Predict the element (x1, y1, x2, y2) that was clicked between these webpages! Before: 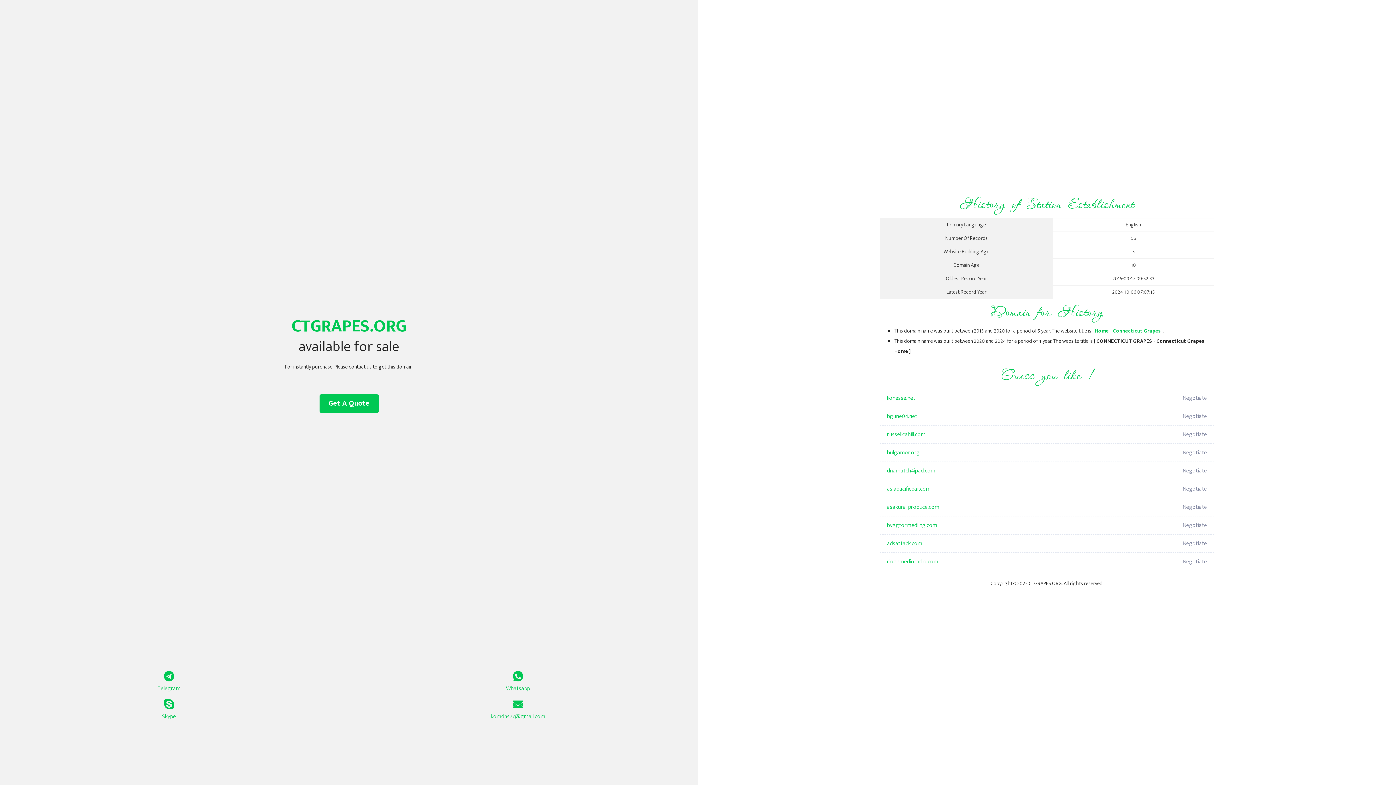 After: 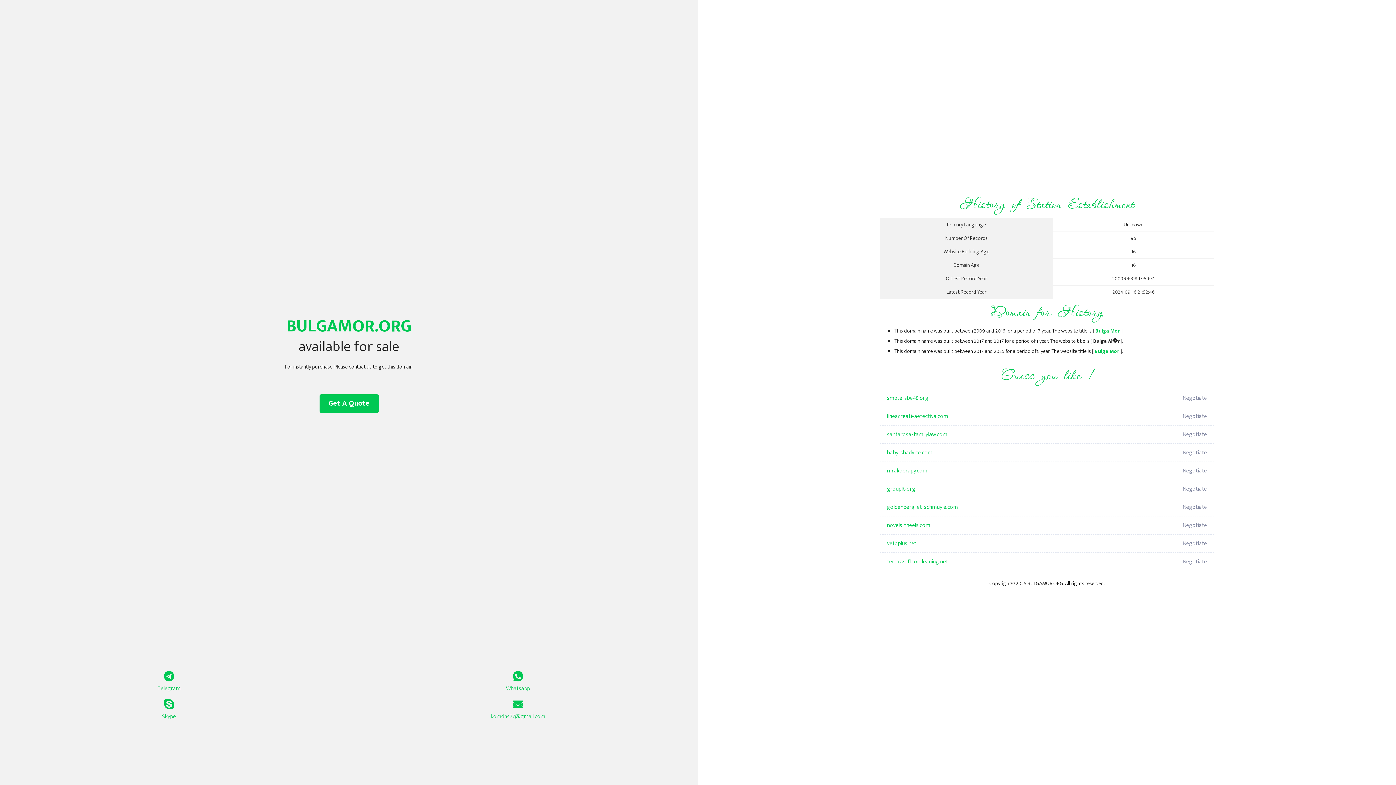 Action: bbox: (887, 444, 1098, 462) label: bulgamor.org